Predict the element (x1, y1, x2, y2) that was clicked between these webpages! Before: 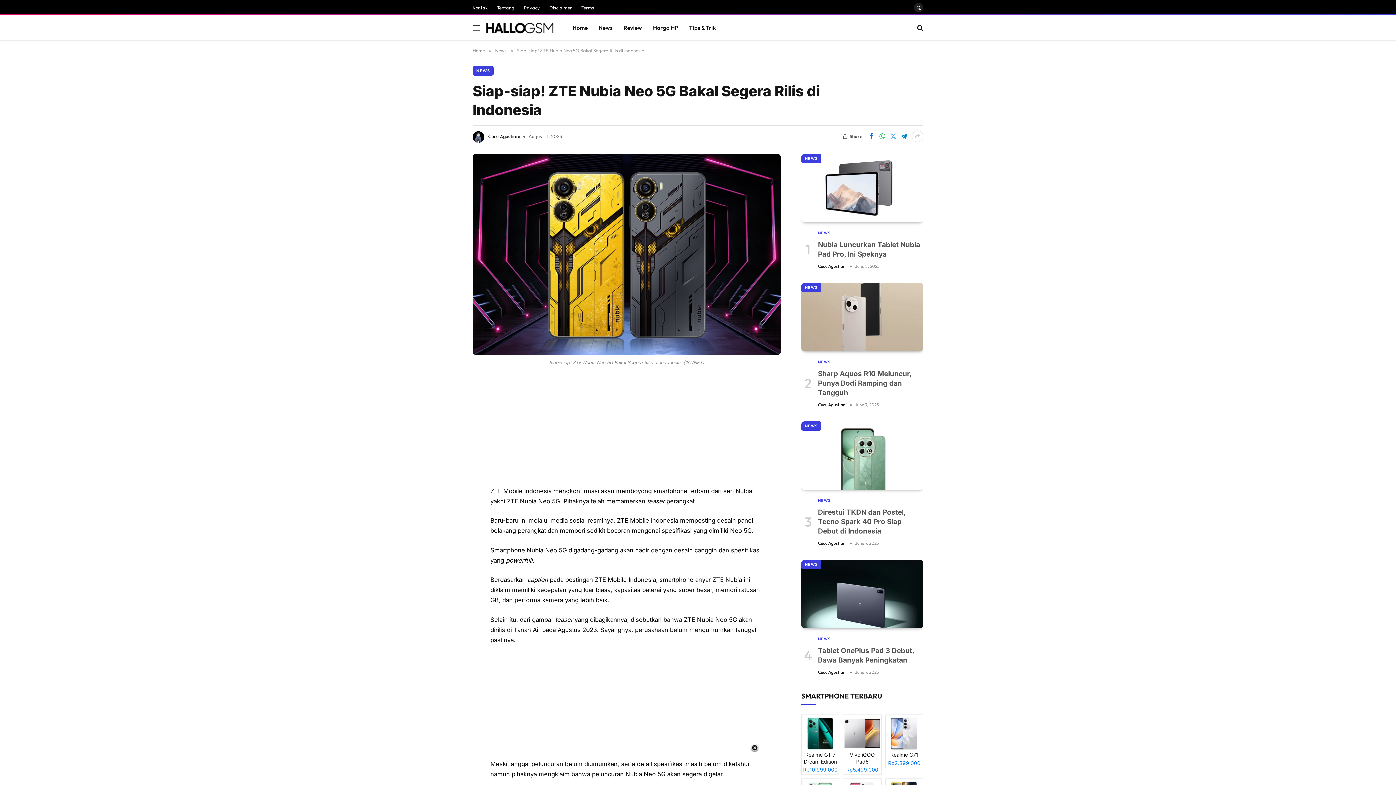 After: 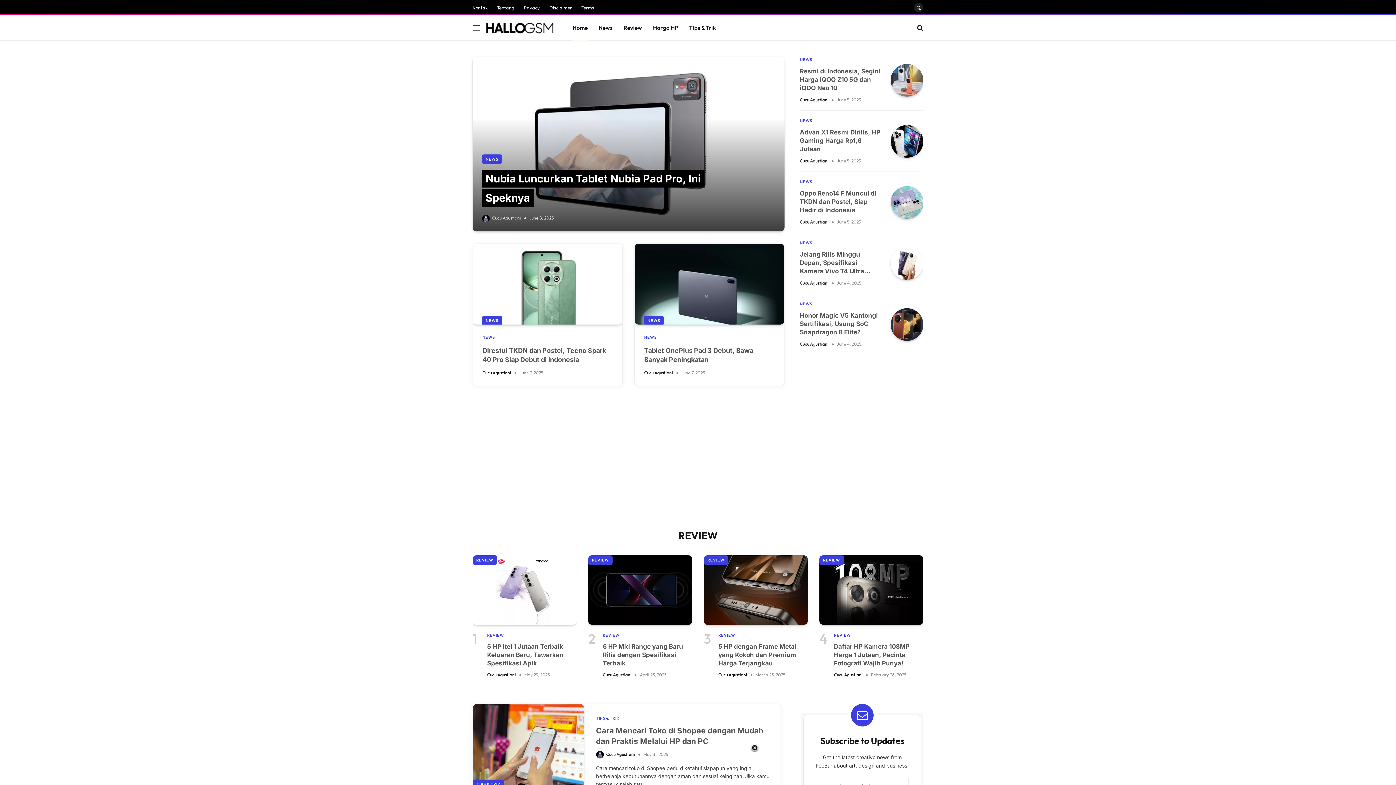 Action: bbox: (485, 17, 554, 38)